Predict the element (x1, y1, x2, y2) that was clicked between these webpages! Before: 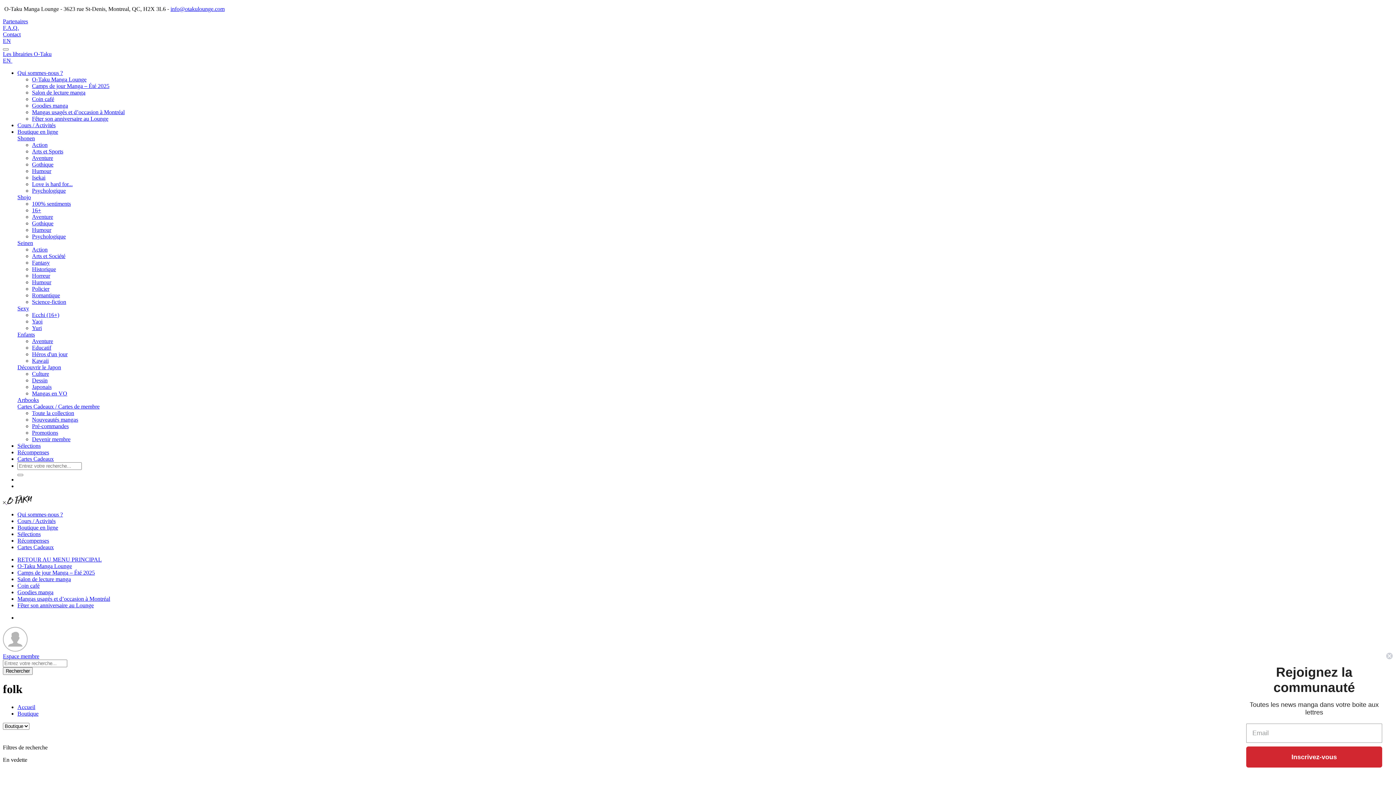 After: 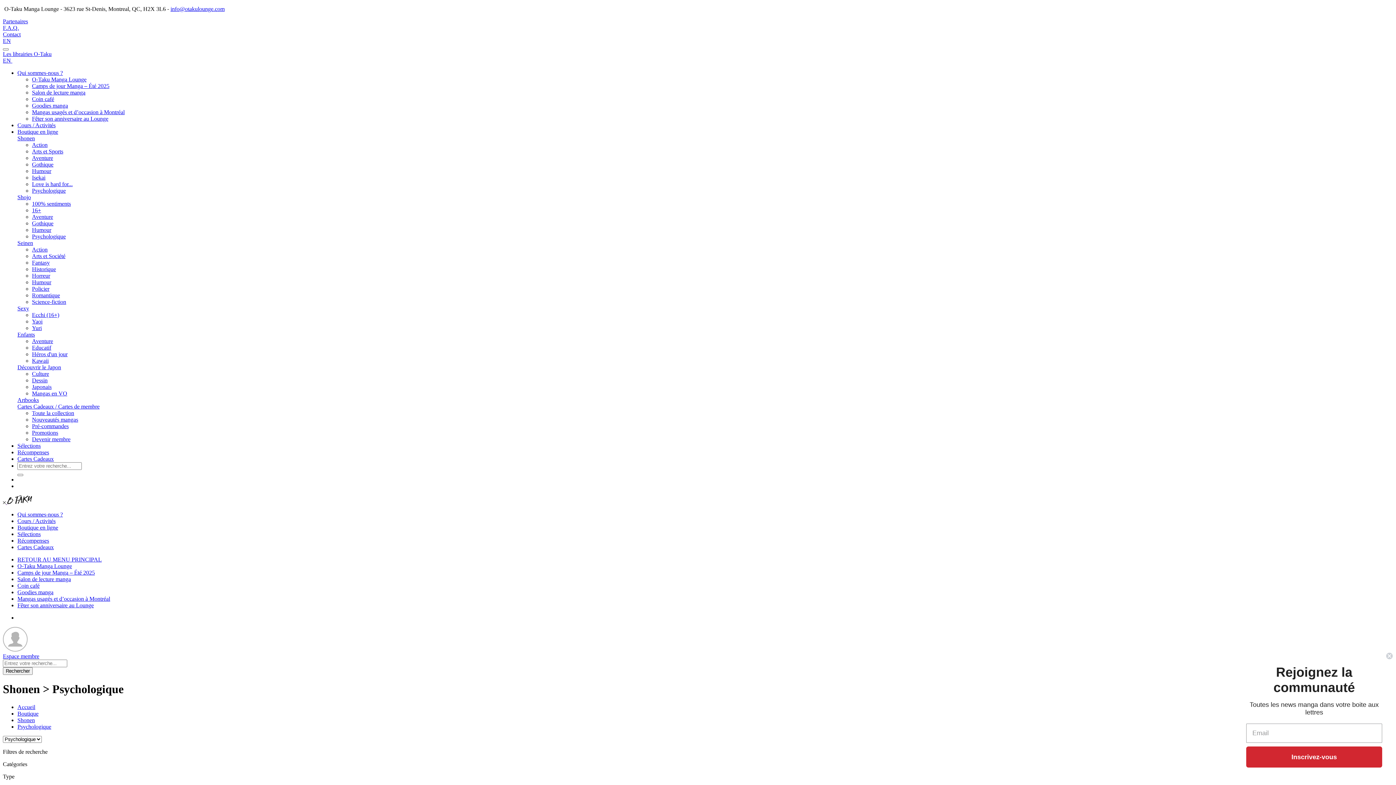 Action: bbox: (32, 187, 65, 193) label: Psychologique